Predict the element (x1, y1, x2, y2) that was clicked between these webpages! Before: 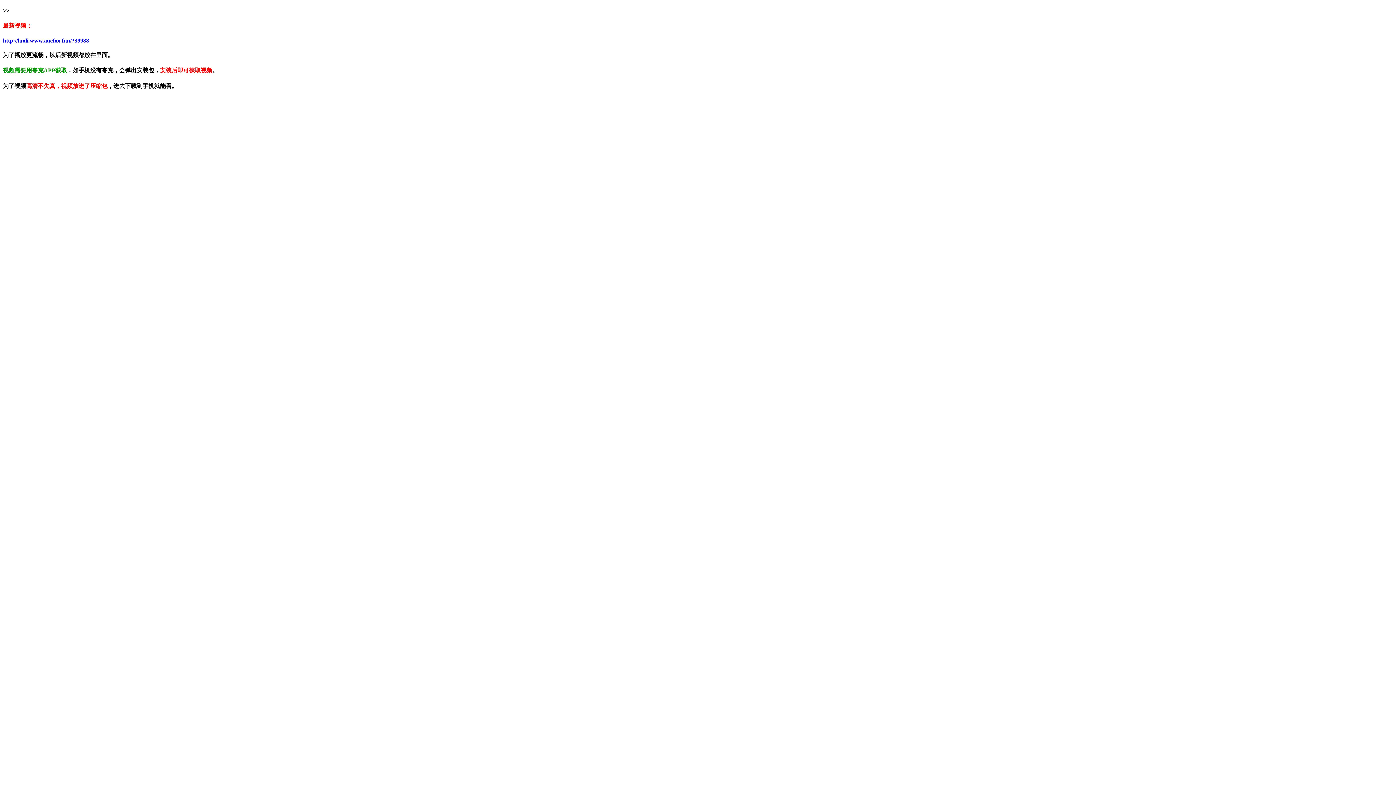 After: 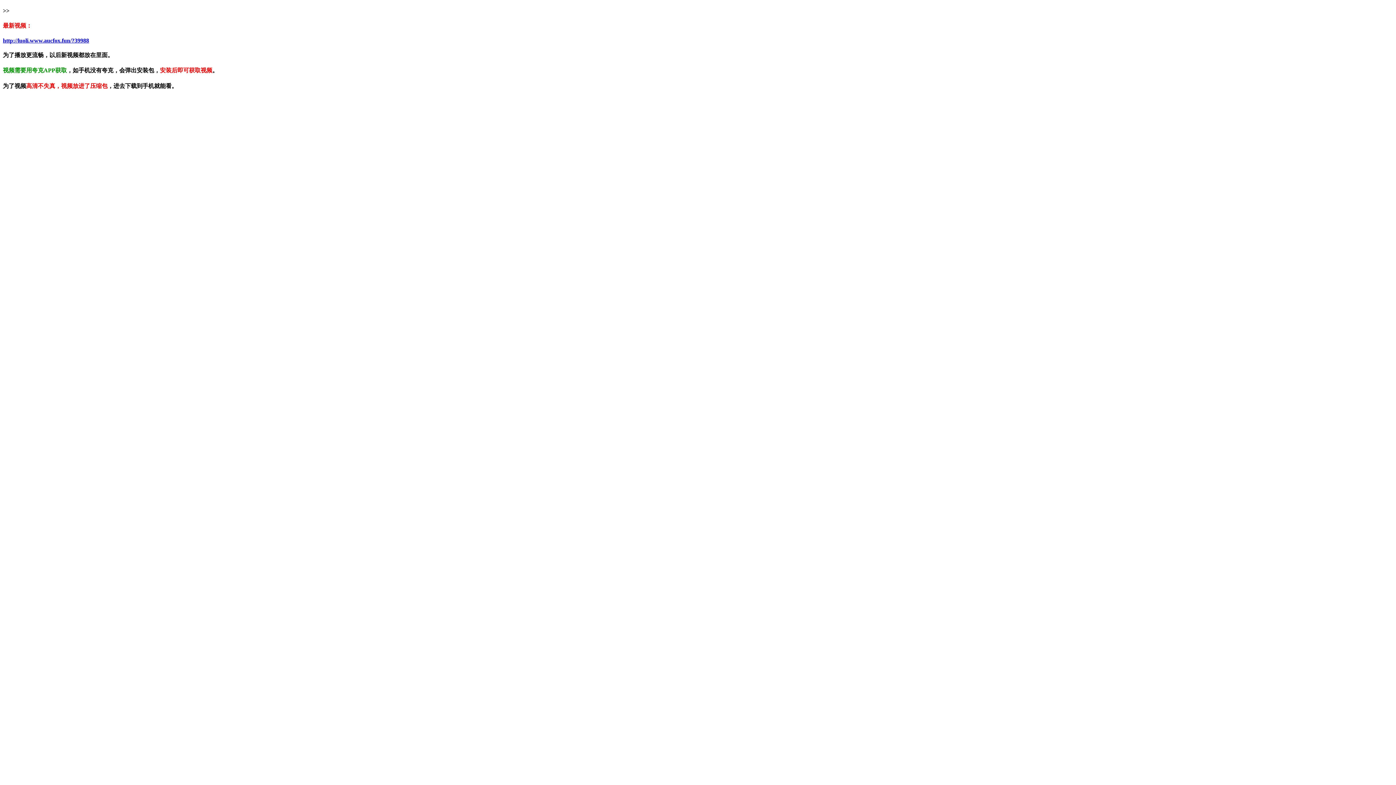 Action: bbox: (2, 37, 89, 43) label: http://luoli.www.aucfox.fun/?39988